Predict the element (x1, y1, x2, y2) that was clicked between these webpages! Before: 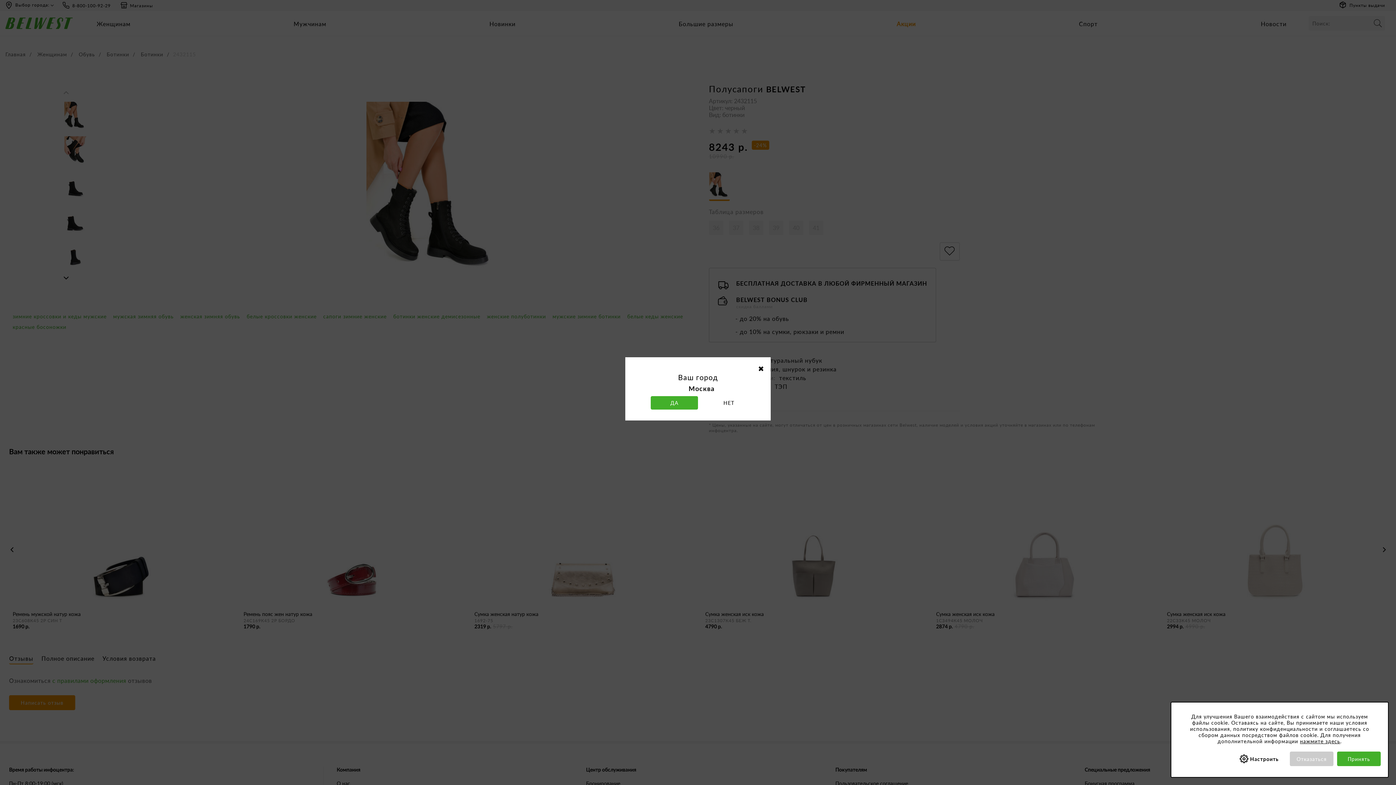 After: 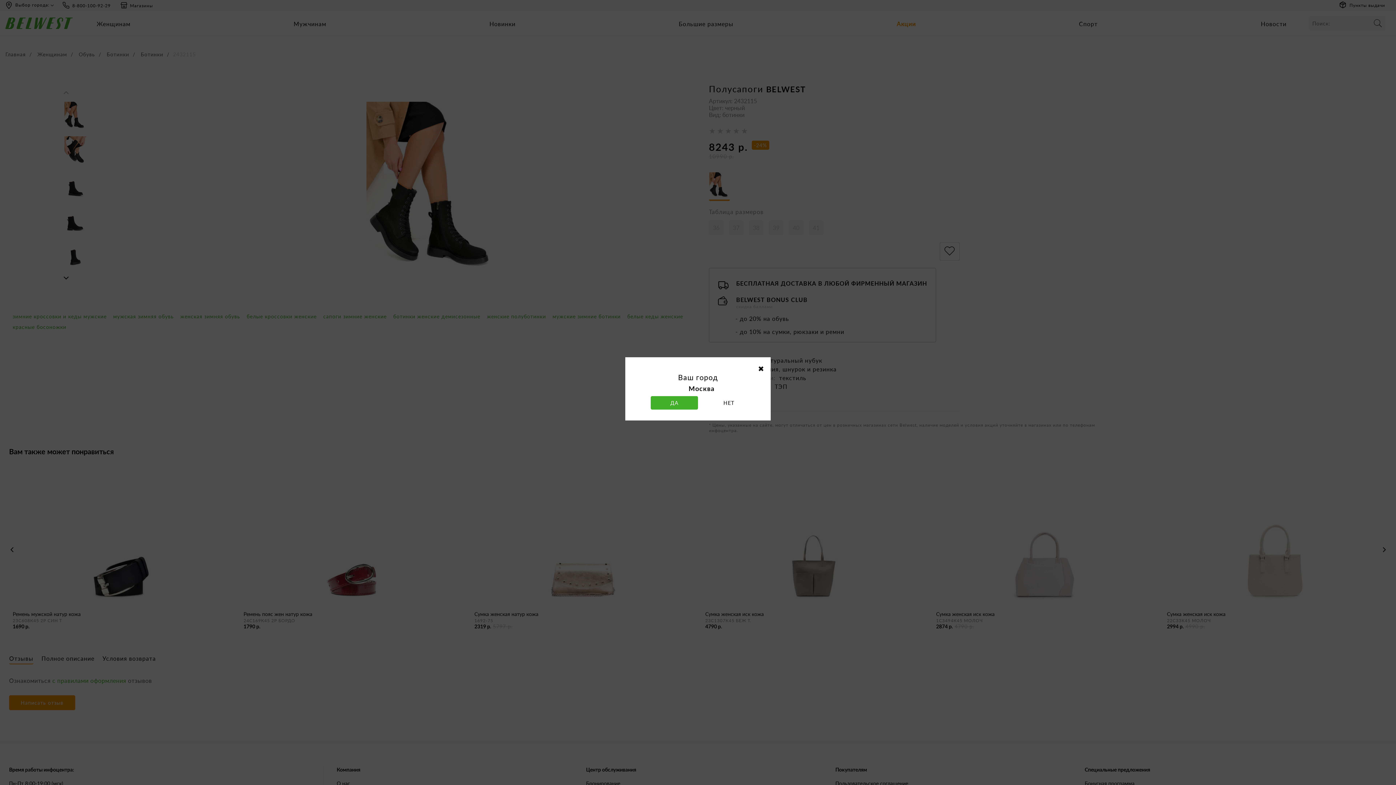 Action: bbox: (1290, 752, 1333, 766) label: Отказаться